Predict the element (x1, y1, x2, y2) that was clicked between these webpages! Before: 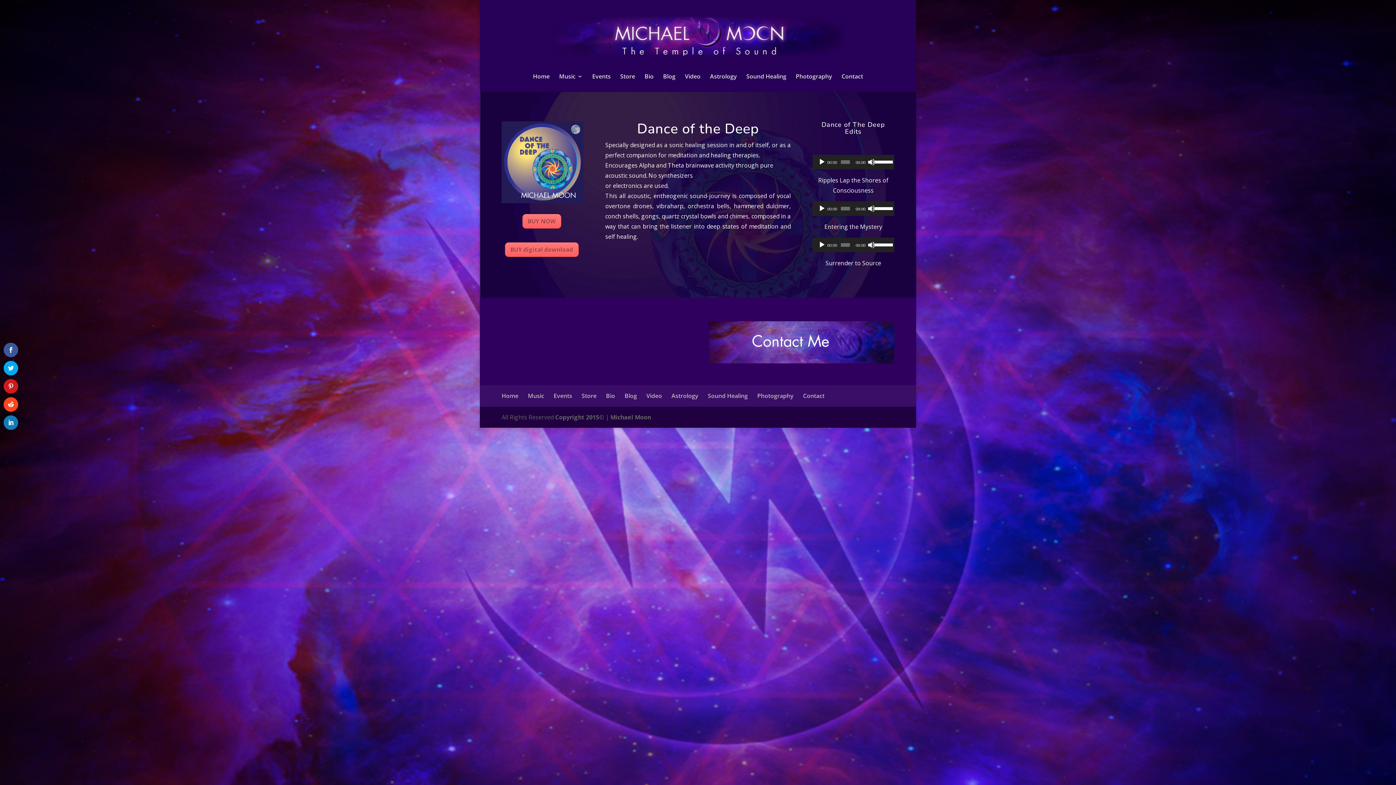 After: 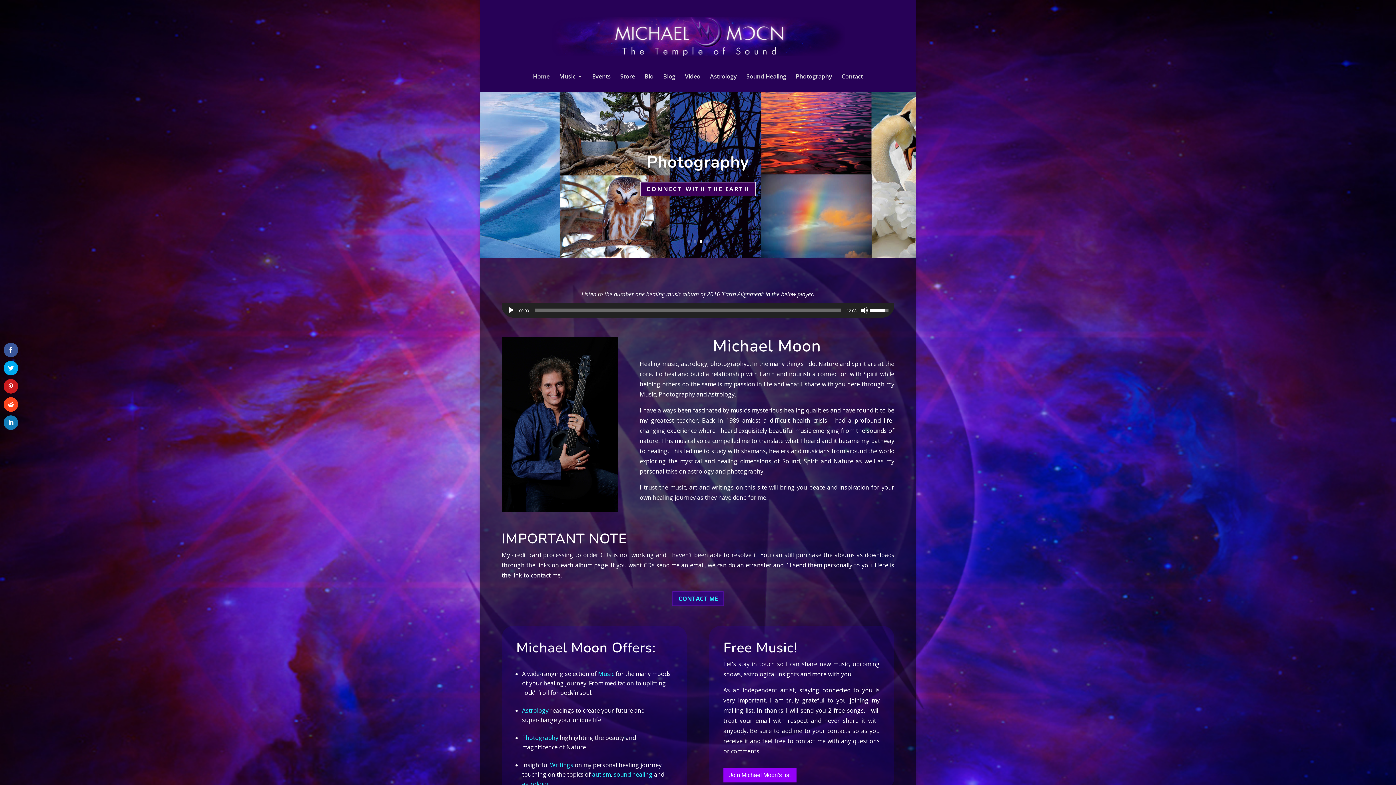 Action: bbox: (533, 73, 549, 92) label: Home